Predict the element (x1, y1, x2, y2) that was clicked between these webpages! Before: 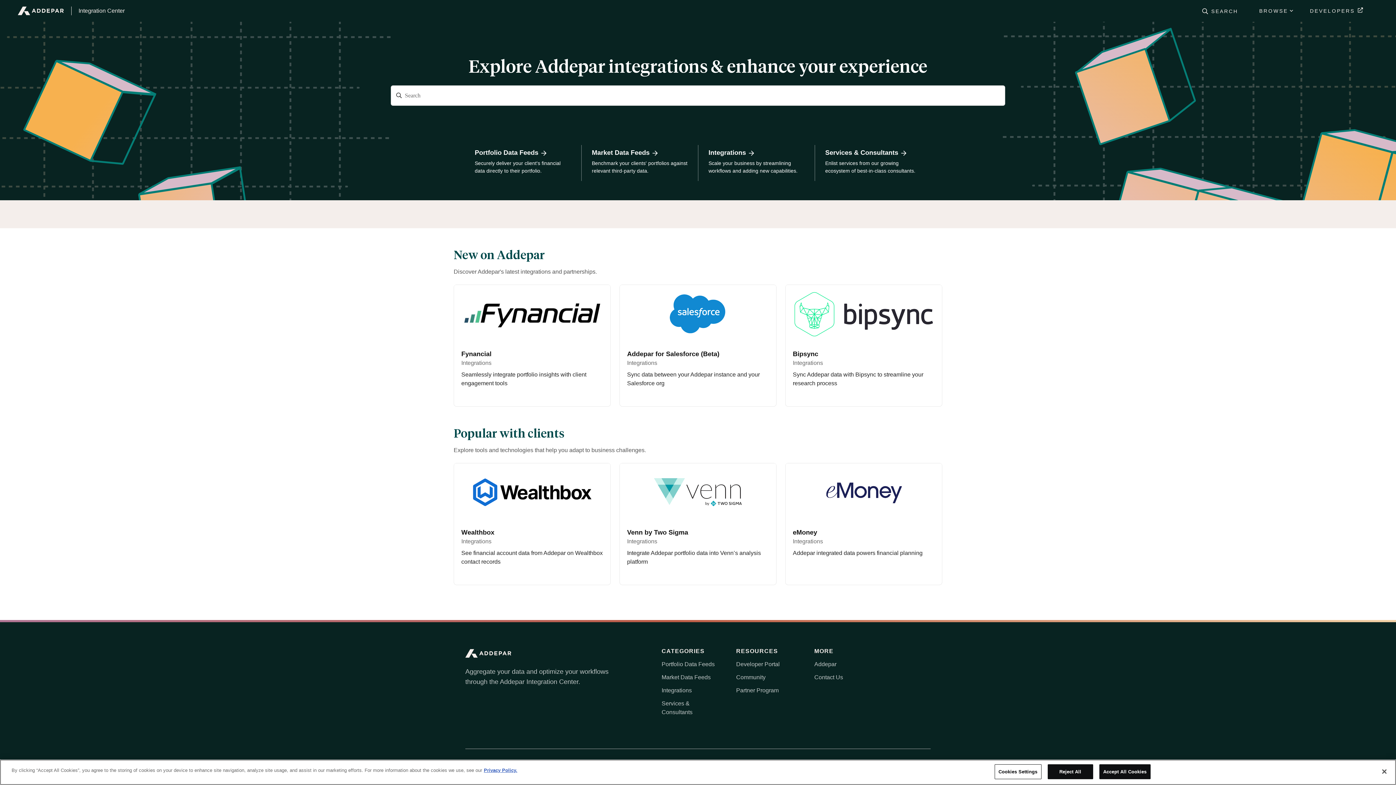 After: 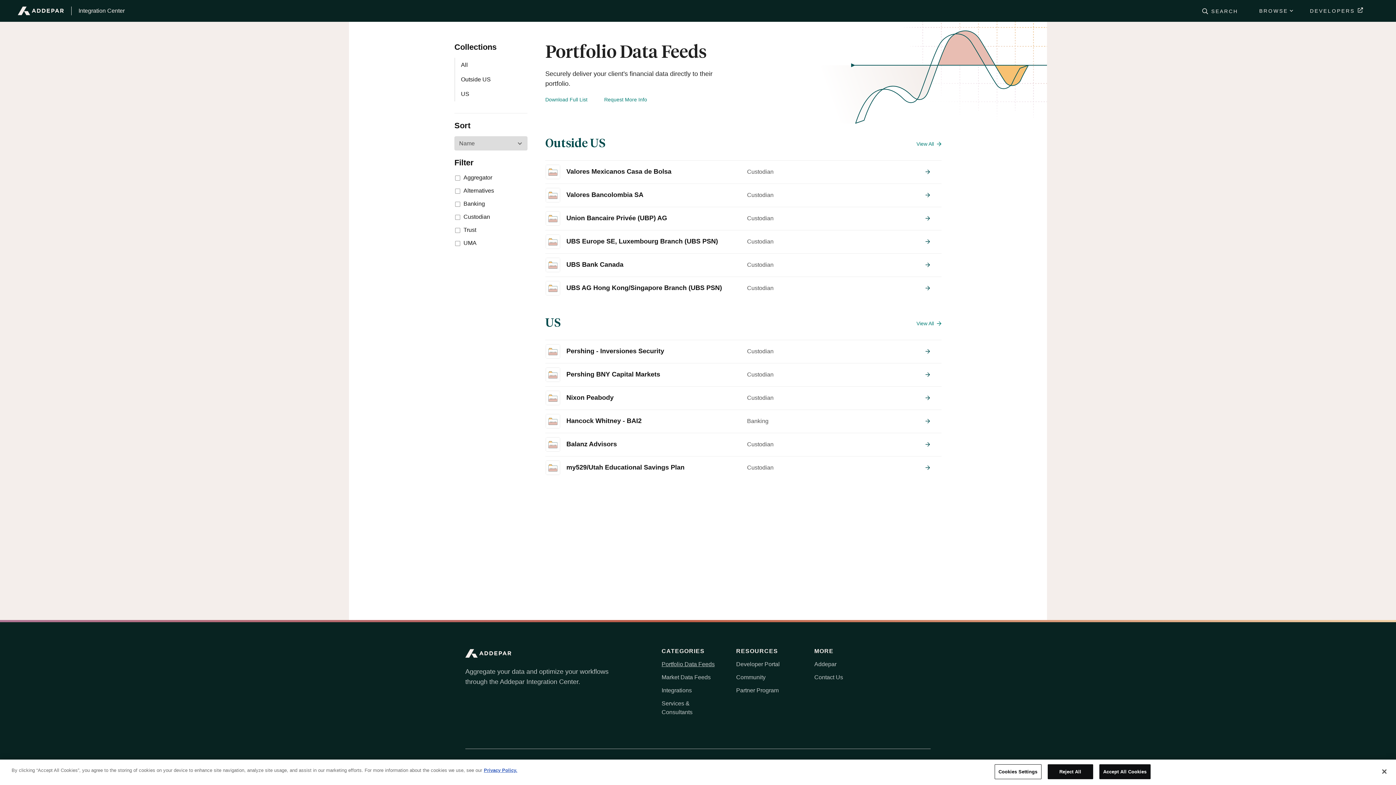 Action: label: Portfolio Data Feeds bbox: (661, 661, 714, 667)